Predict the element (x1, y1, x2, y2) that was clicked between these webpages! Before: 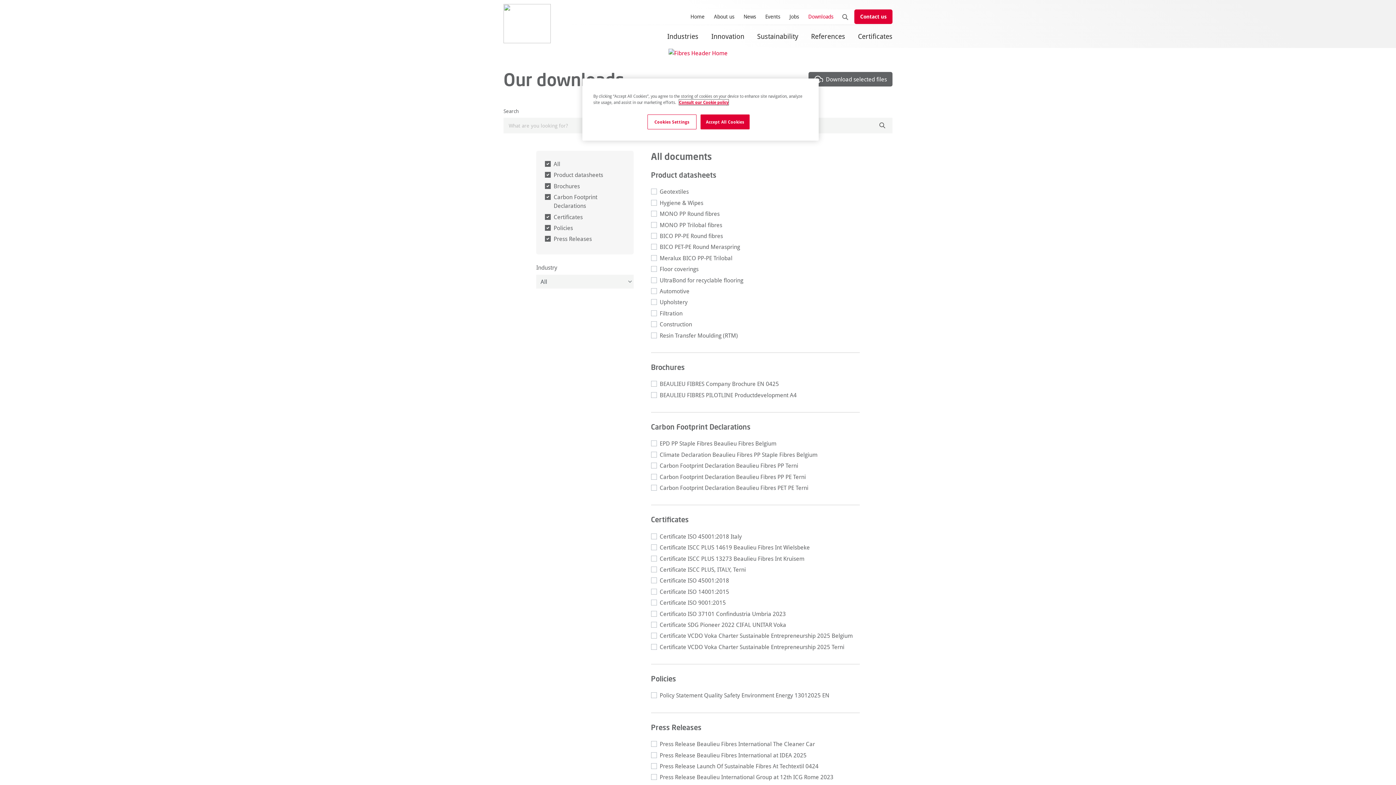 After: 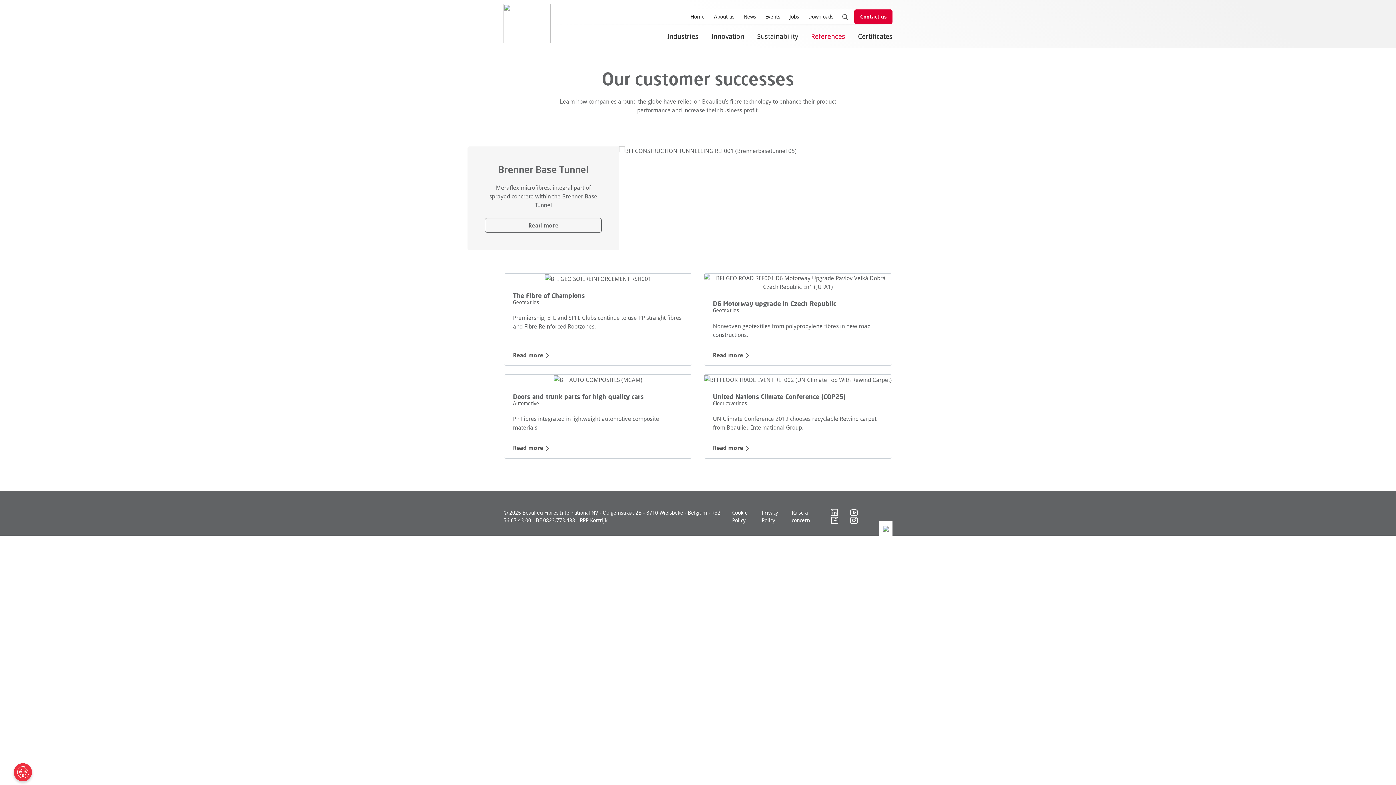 Action: bbox: (811, 29, 845, 43) label: References